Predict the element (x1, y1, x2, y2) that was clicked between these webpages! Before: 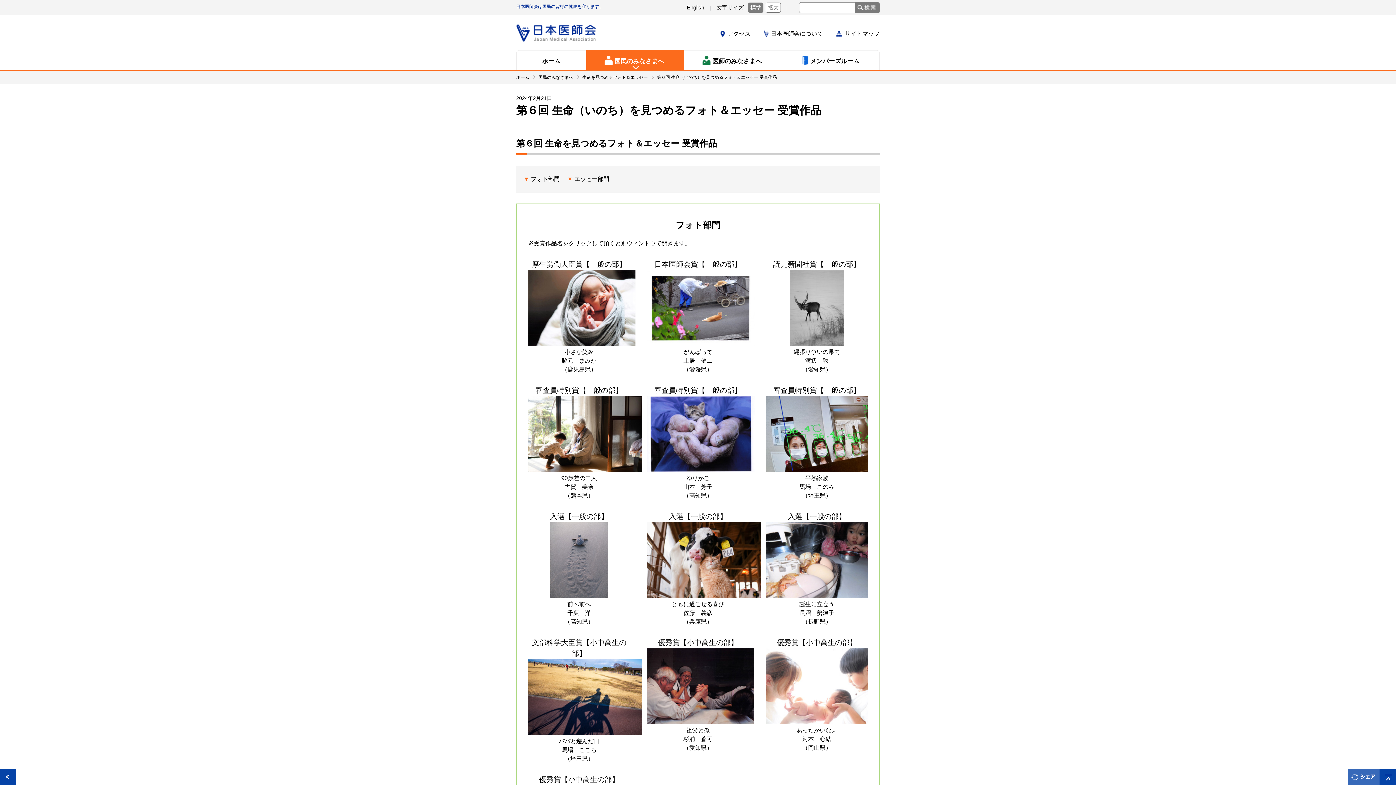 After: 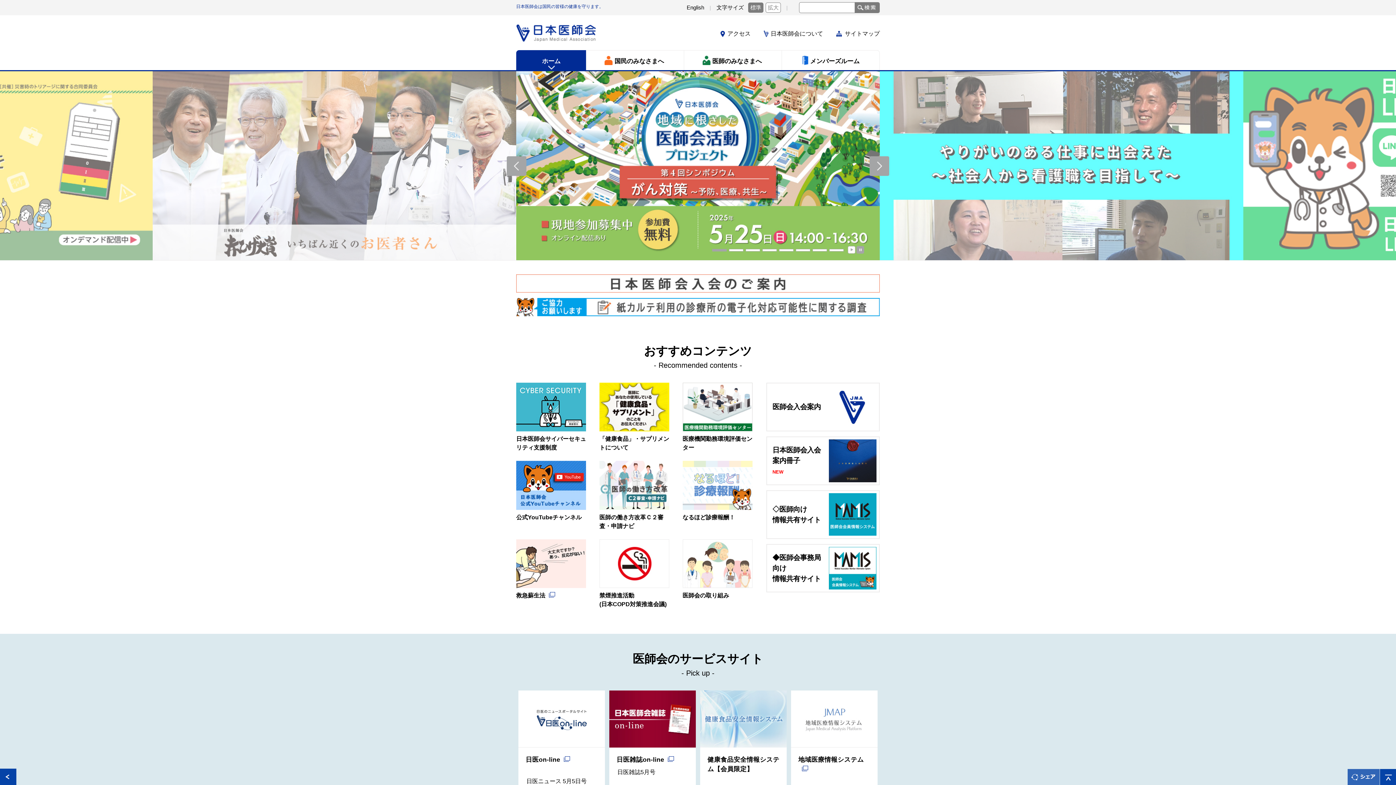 Action: label: ホーム bbox: (516, 74, 529, 80)